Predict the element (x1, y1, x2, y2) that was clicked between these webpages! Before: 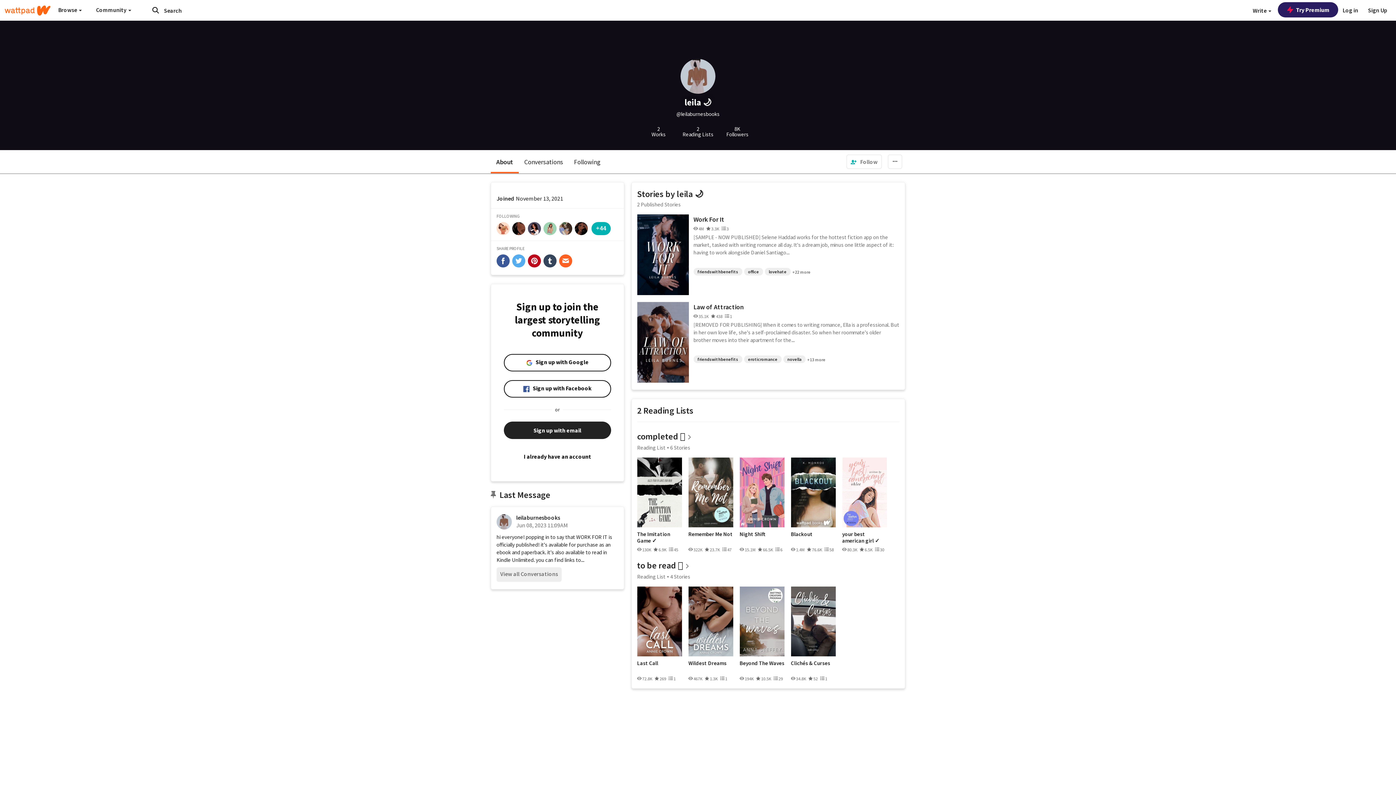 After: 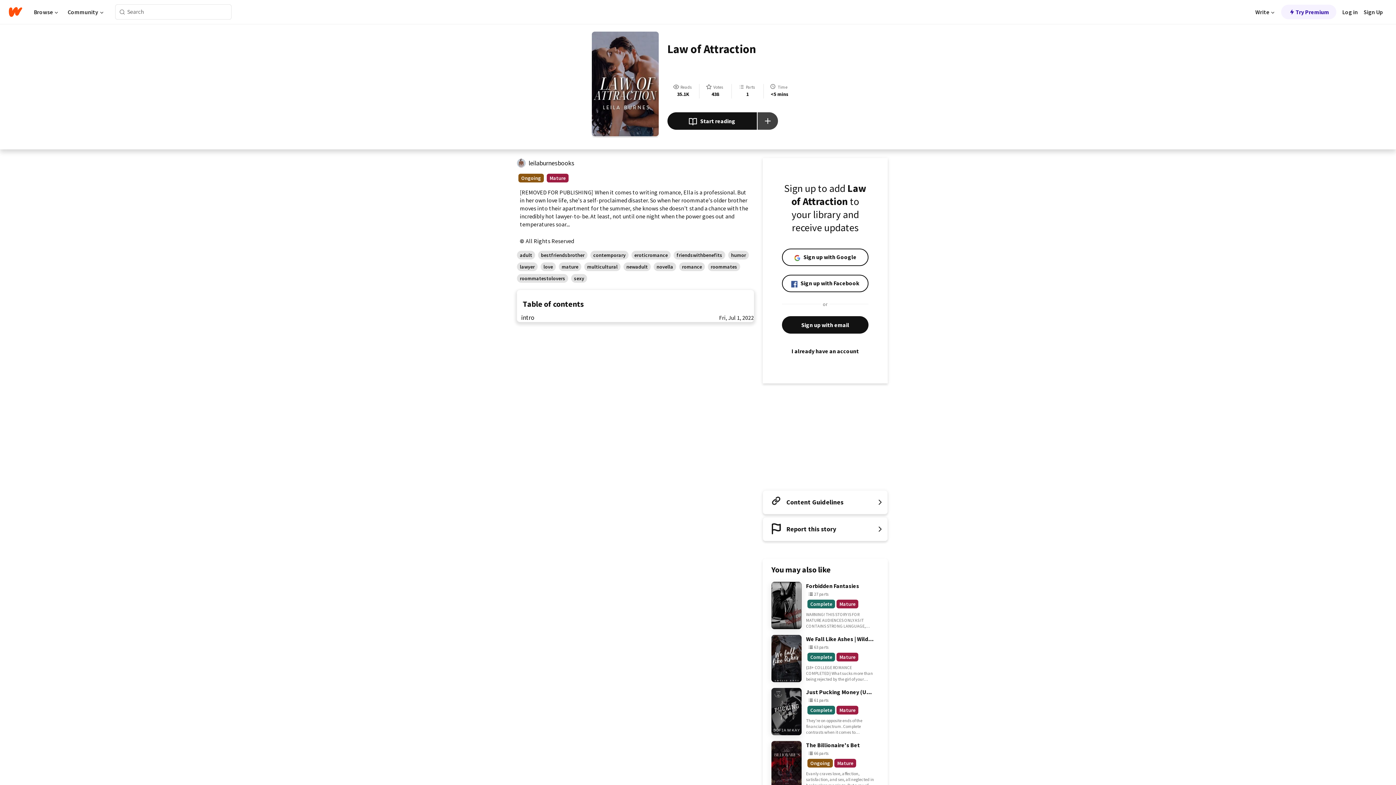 Action: bbox: (637, 302, 688, 382)